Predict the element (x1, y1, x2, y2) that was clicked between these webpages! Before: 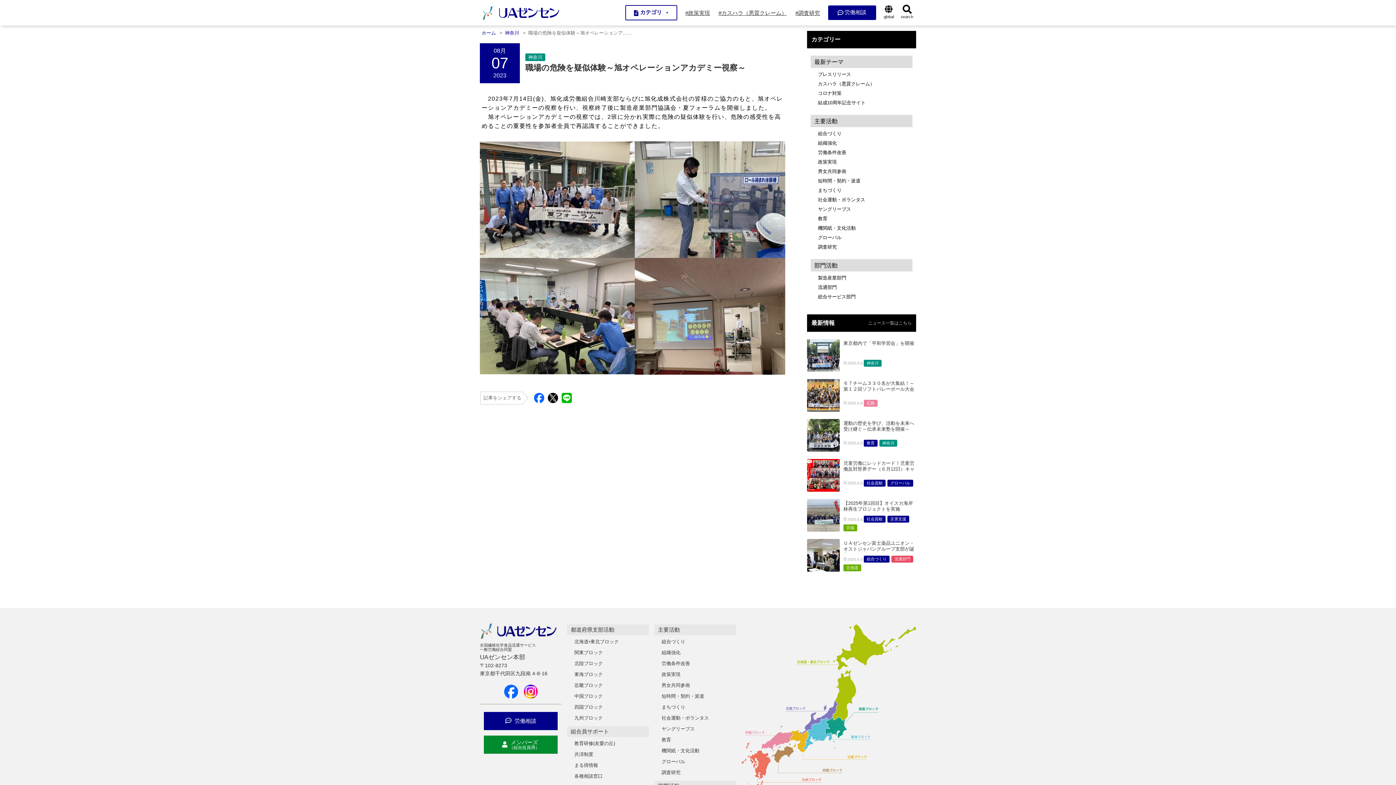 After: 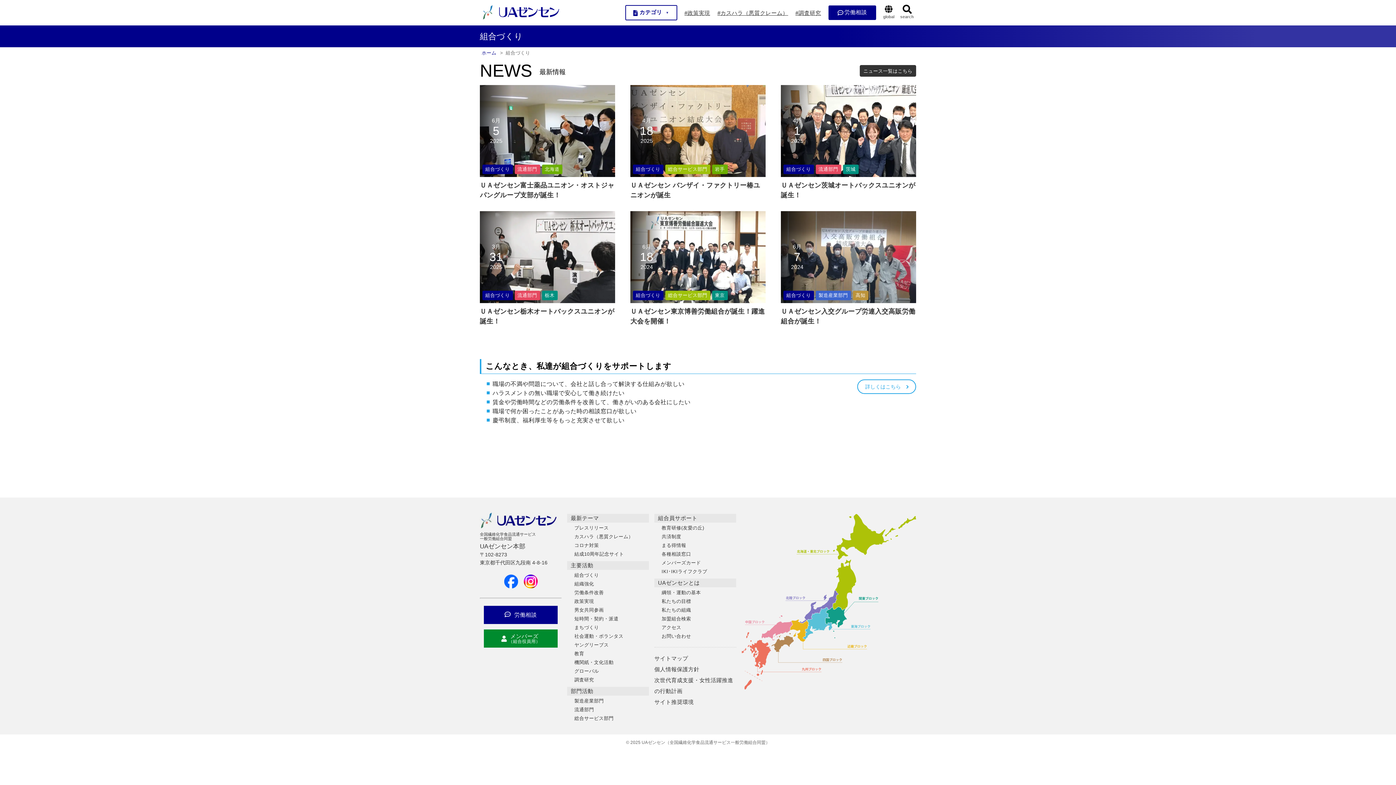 Action: label: 組合づくり bbox: (818, 130, 841, 136)